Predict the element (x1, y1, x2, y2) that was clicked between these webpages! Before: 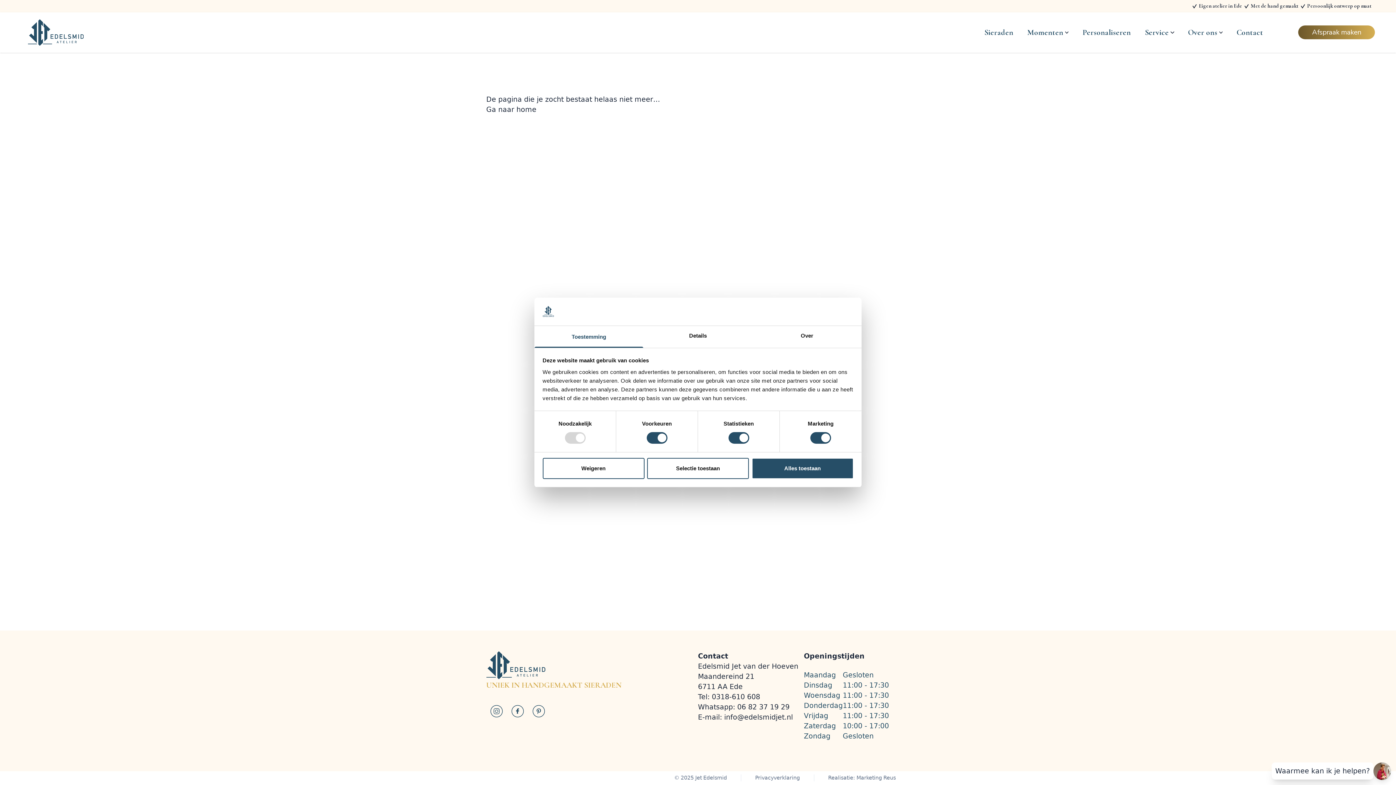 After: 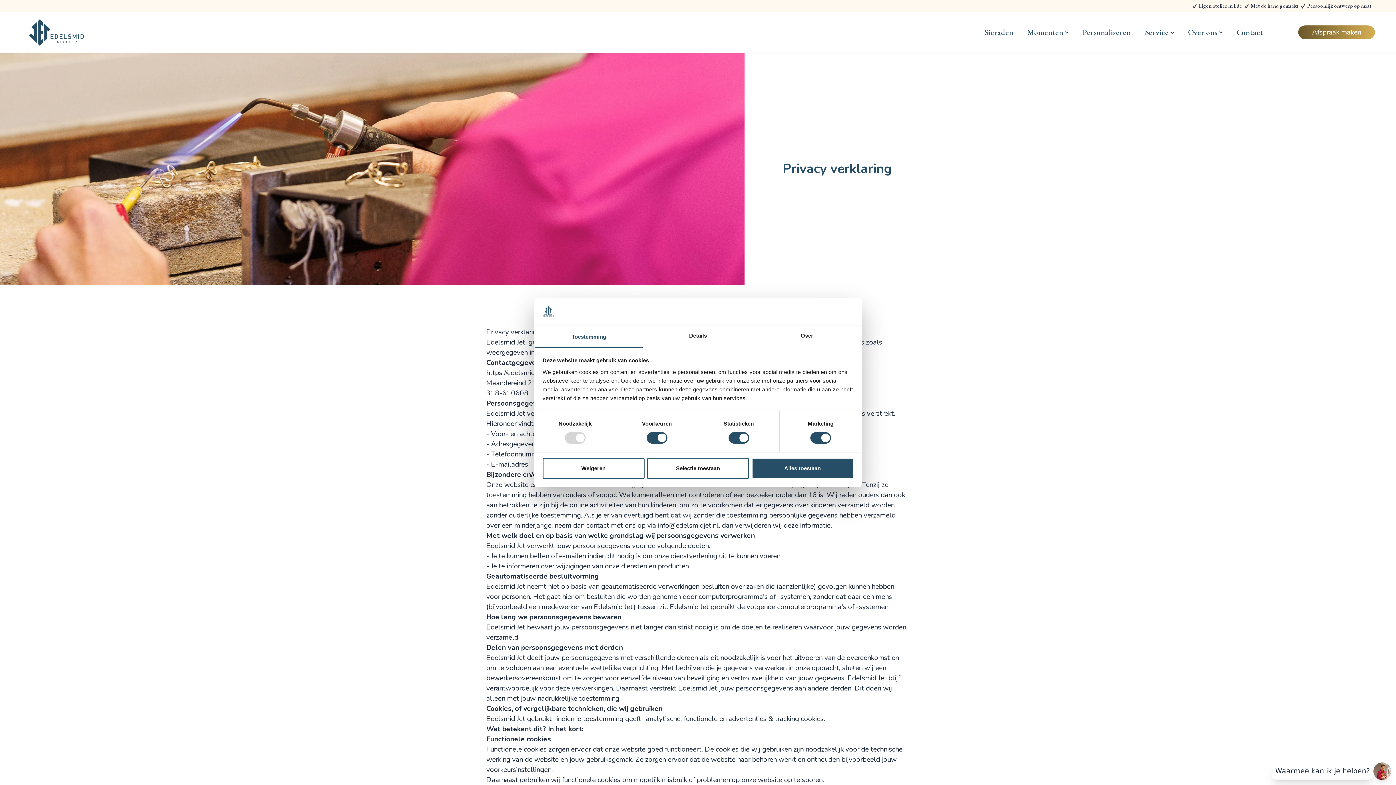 Action: bbox: (755, 775, 800, 781) label: Privacyverklaring